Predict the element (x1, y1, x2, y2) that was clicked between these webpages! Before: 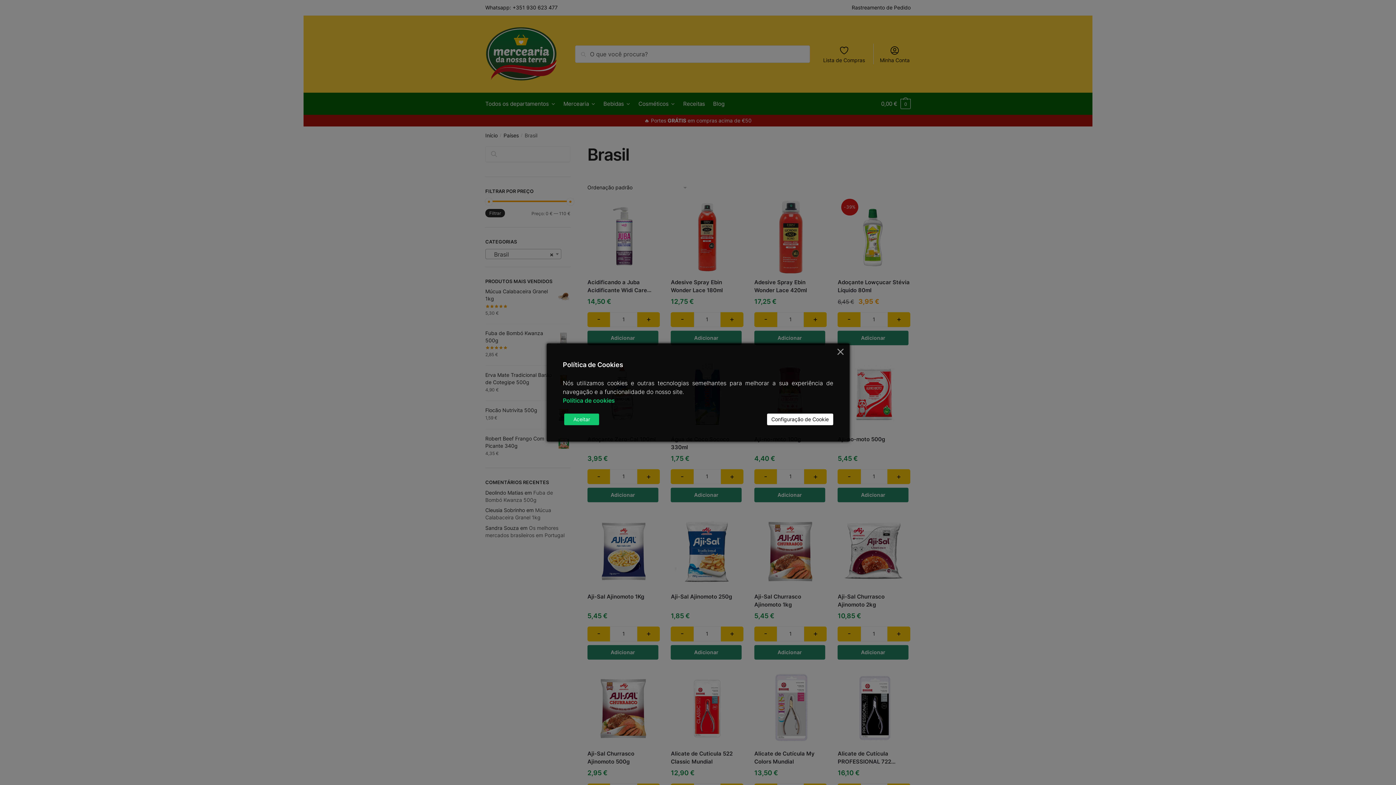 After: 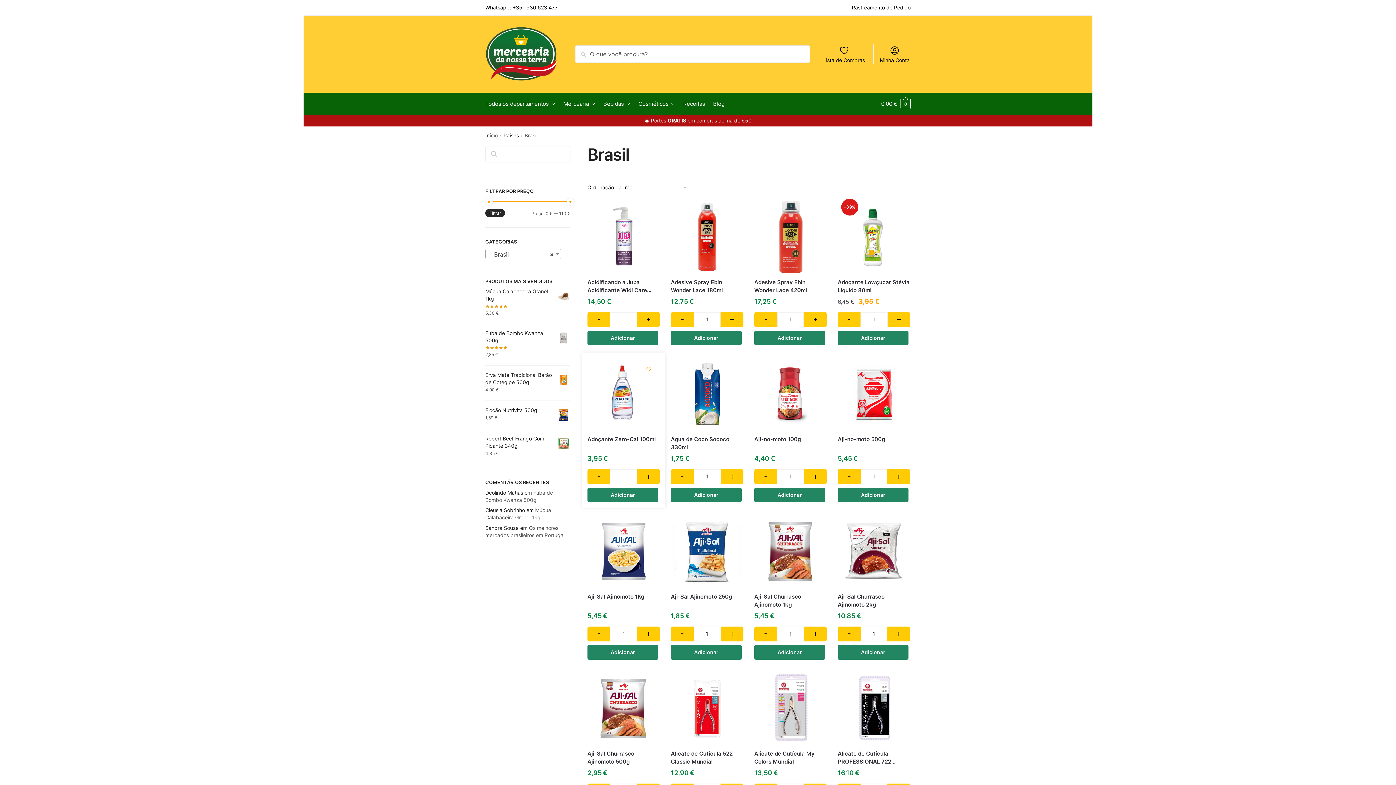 Action: bbox: (564, 413, 599, 425) label: Accept